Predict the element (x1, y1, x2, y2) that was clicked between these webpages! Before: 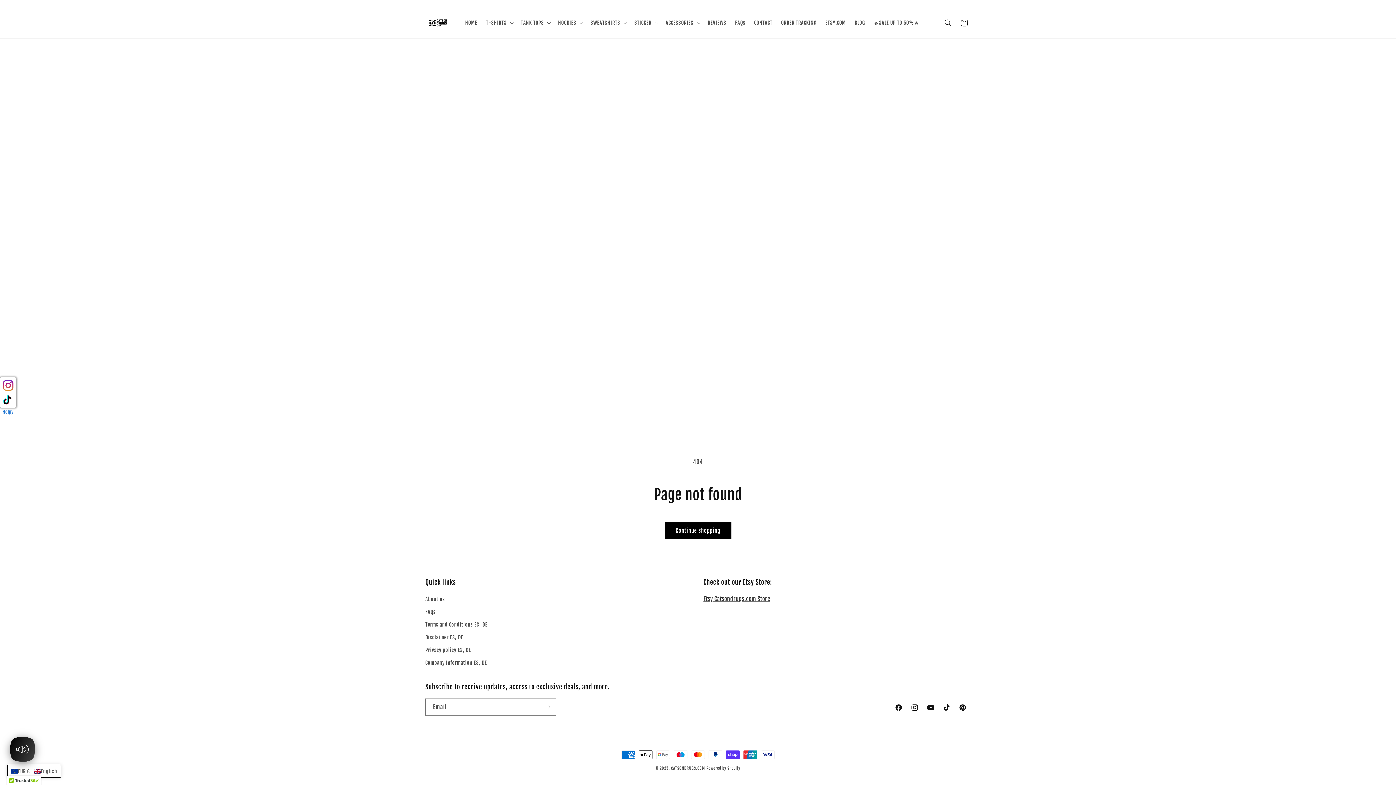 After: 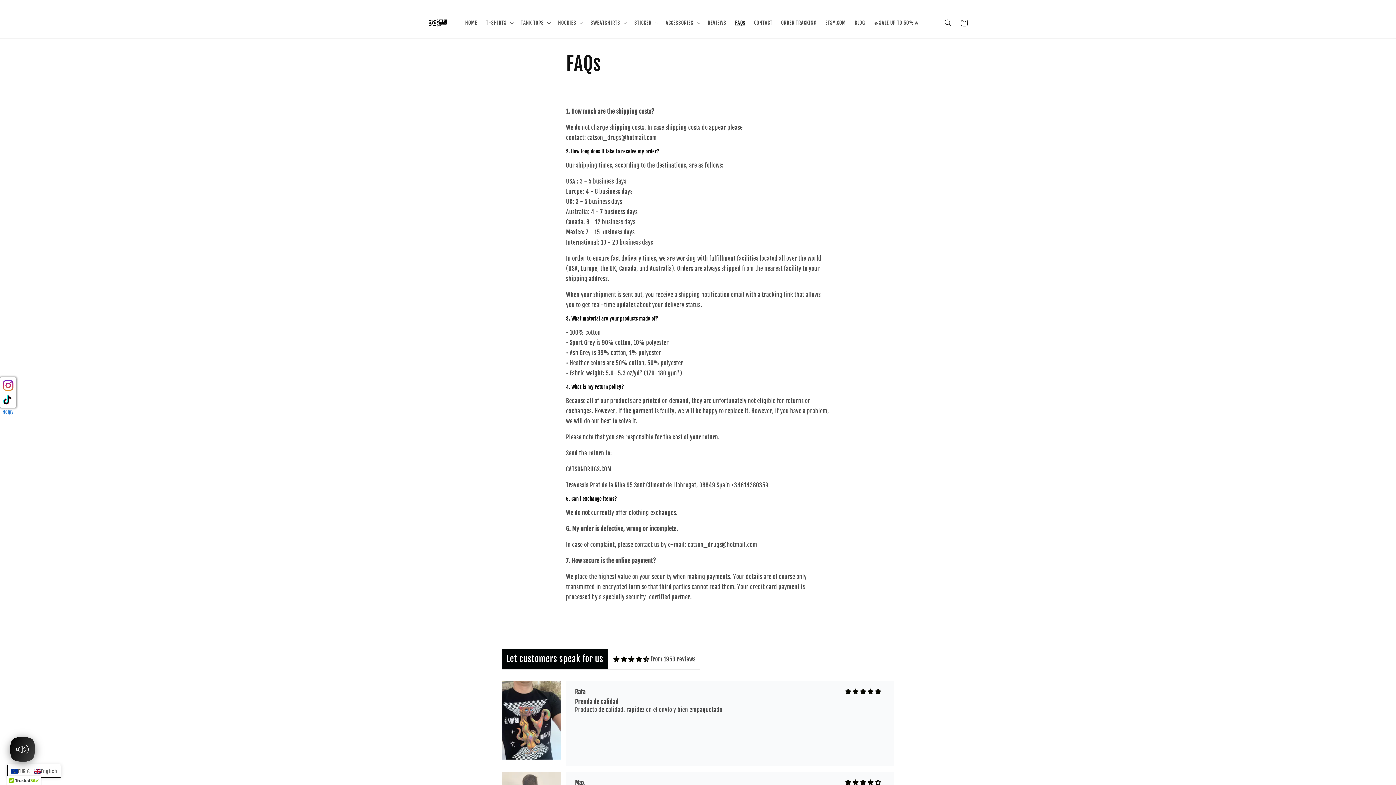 Action: label: FAQs bbox: (730, 15, 749, 30)